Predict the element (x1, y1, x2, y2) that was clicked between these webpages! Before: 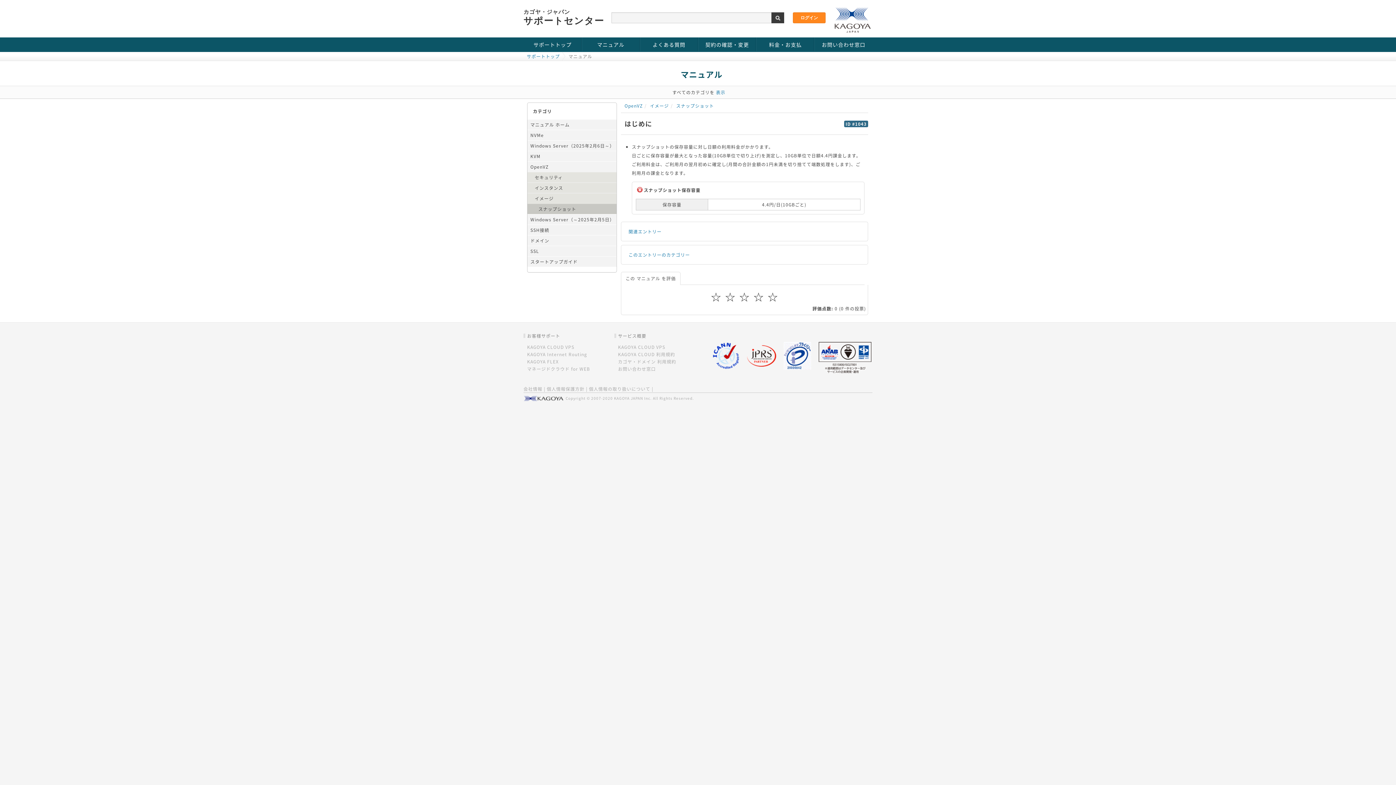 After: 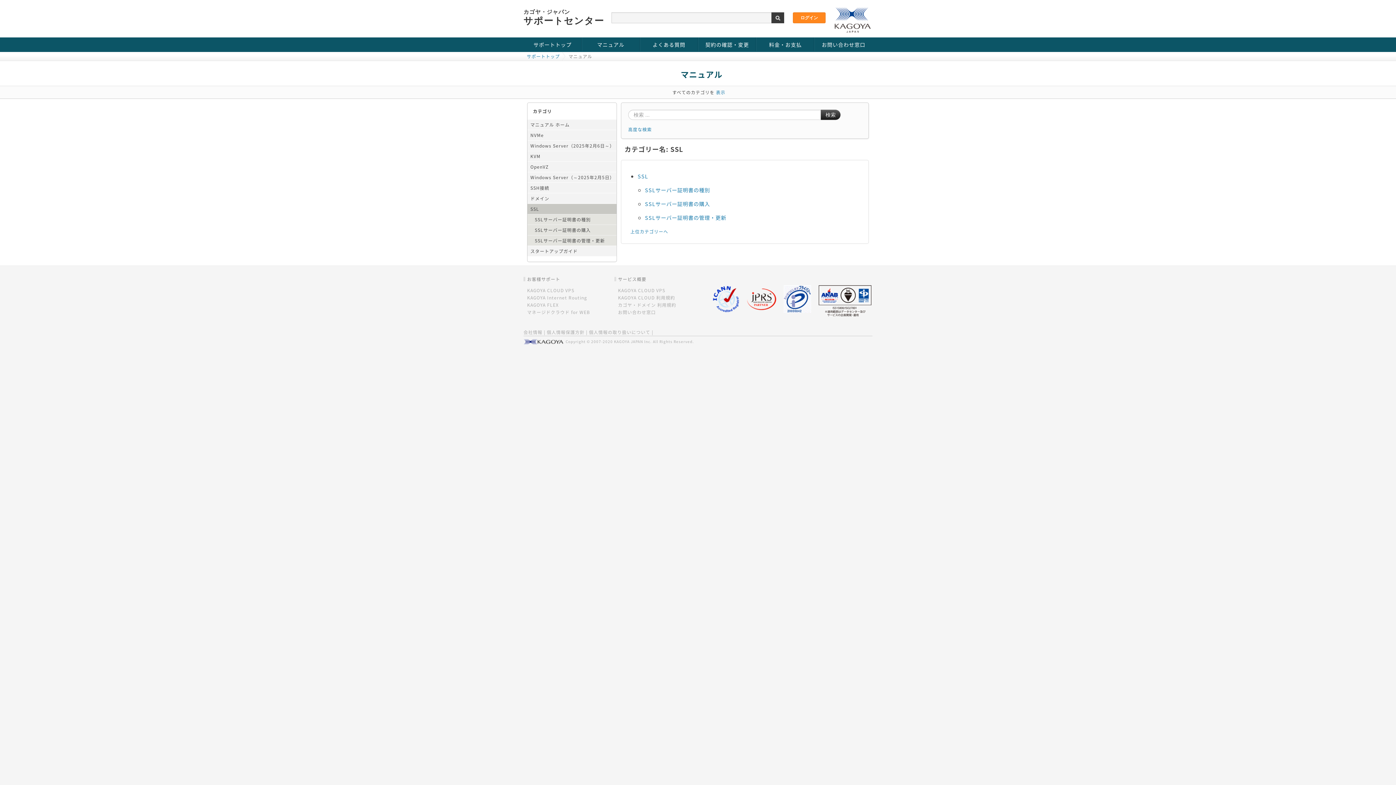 Action: label: SSL bbox: (527, 246, 616, 256)